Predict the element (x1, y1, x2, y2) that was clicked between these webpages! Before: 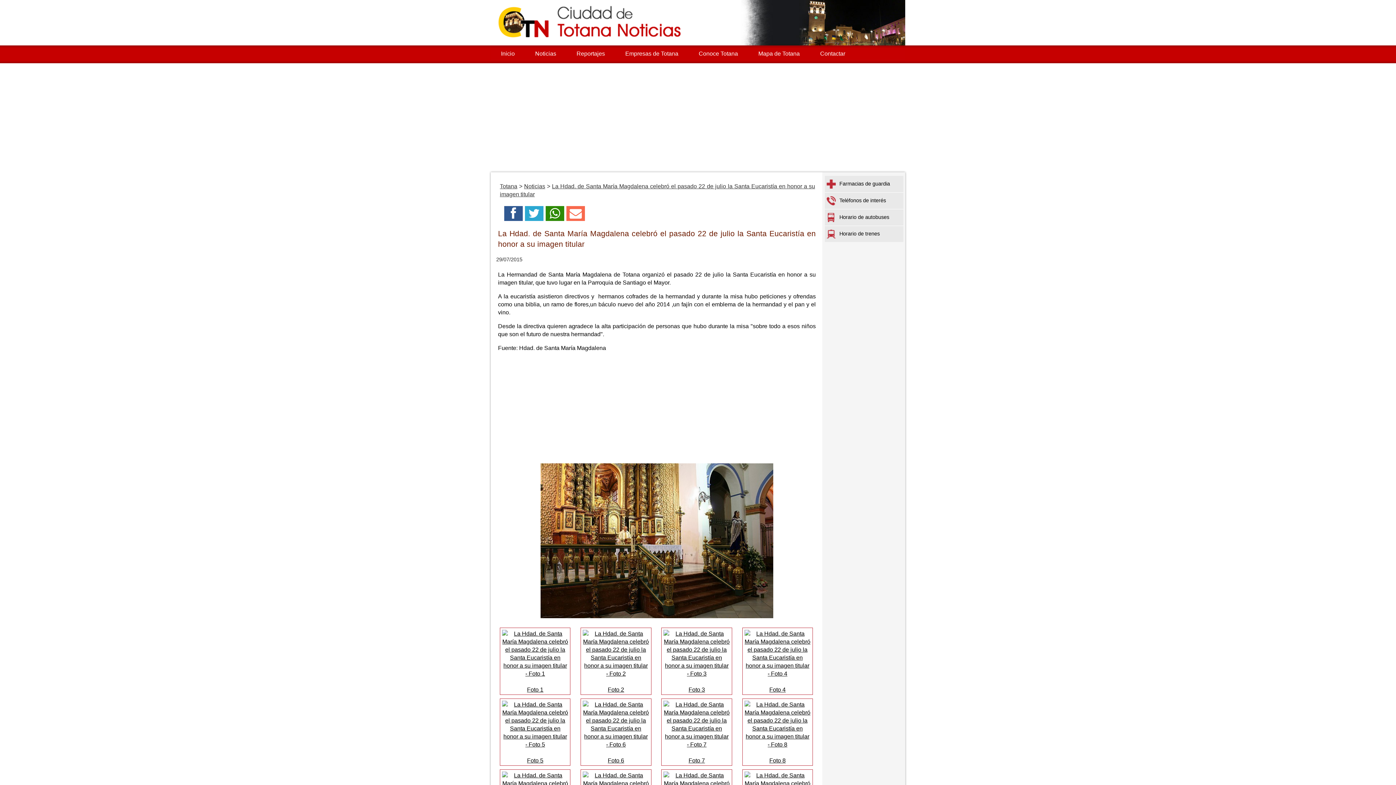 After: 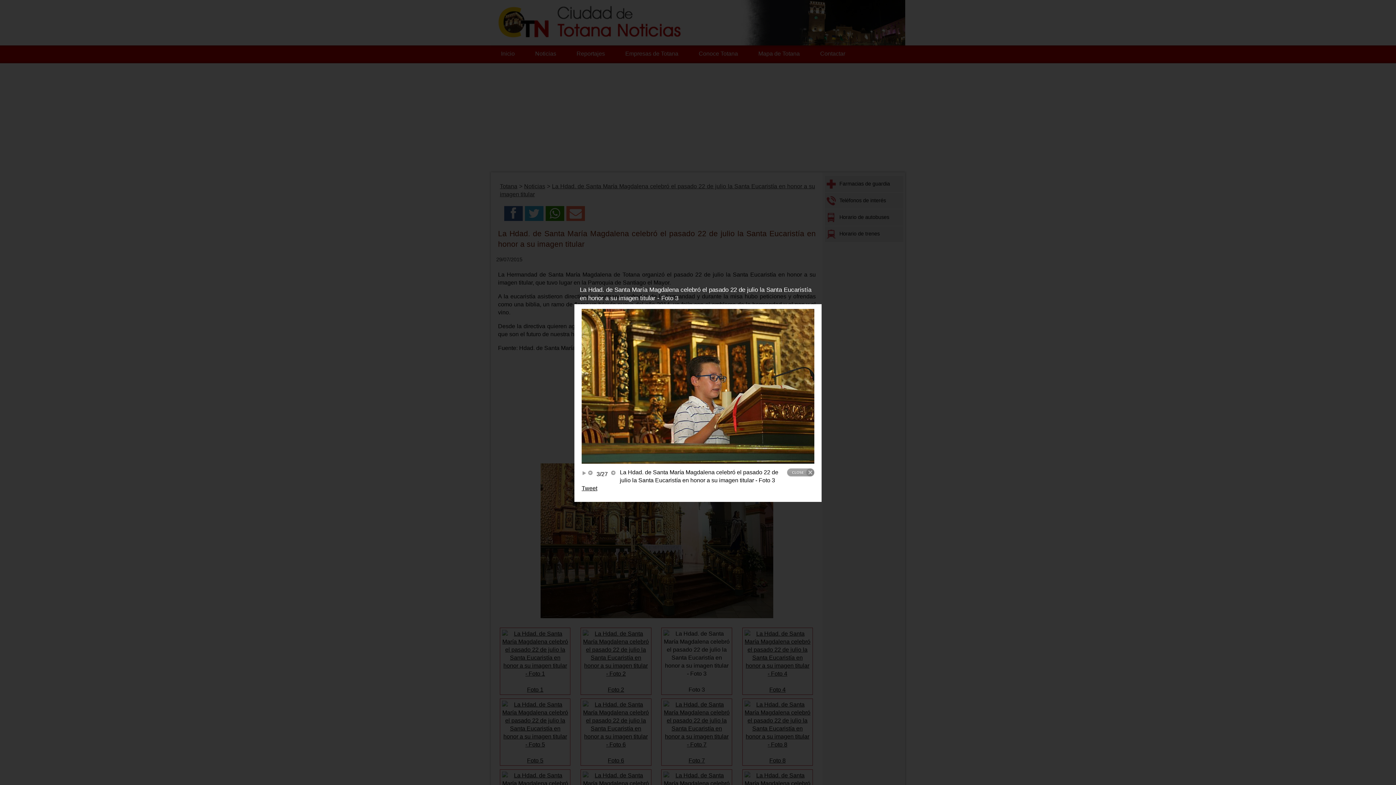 Action: bbox: (663, 670, 730, 694) label: 
Foto 3